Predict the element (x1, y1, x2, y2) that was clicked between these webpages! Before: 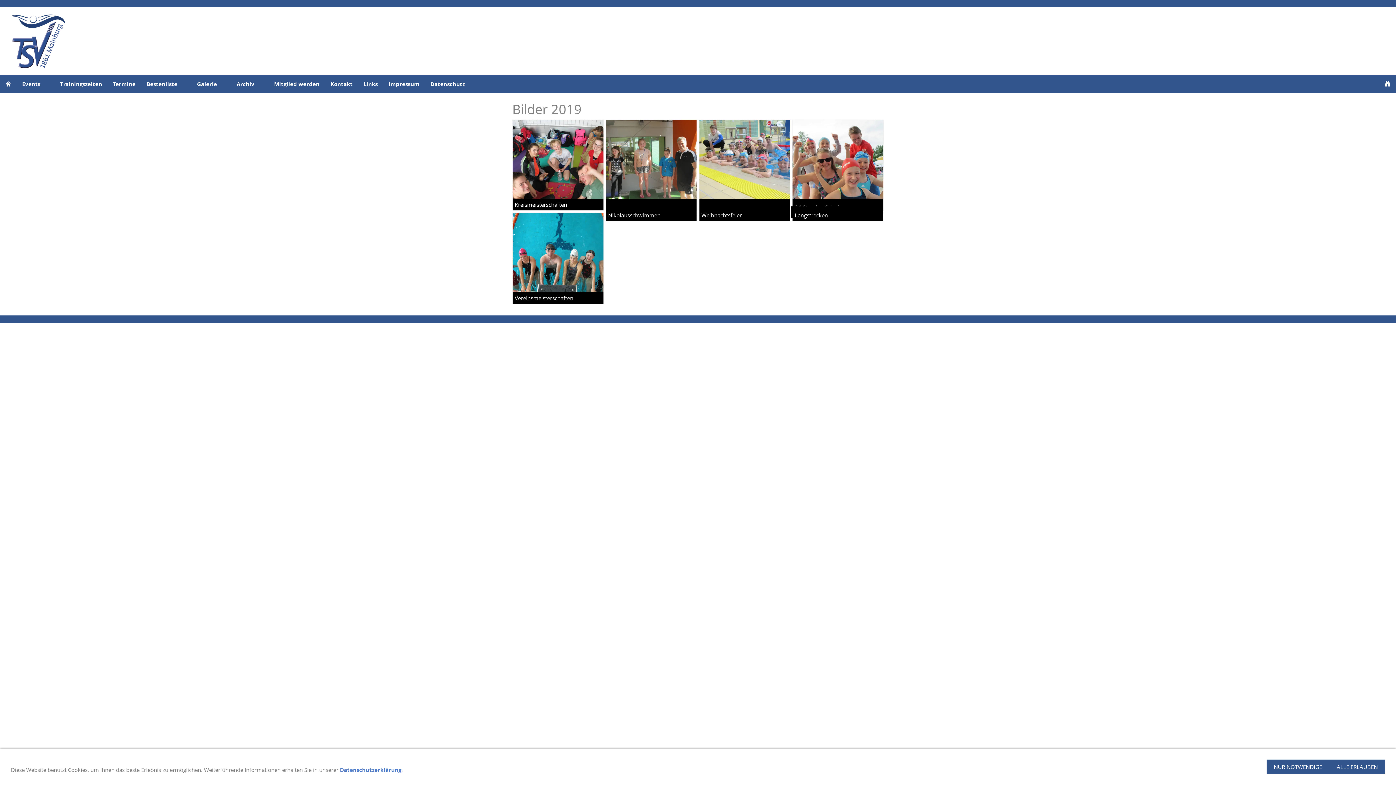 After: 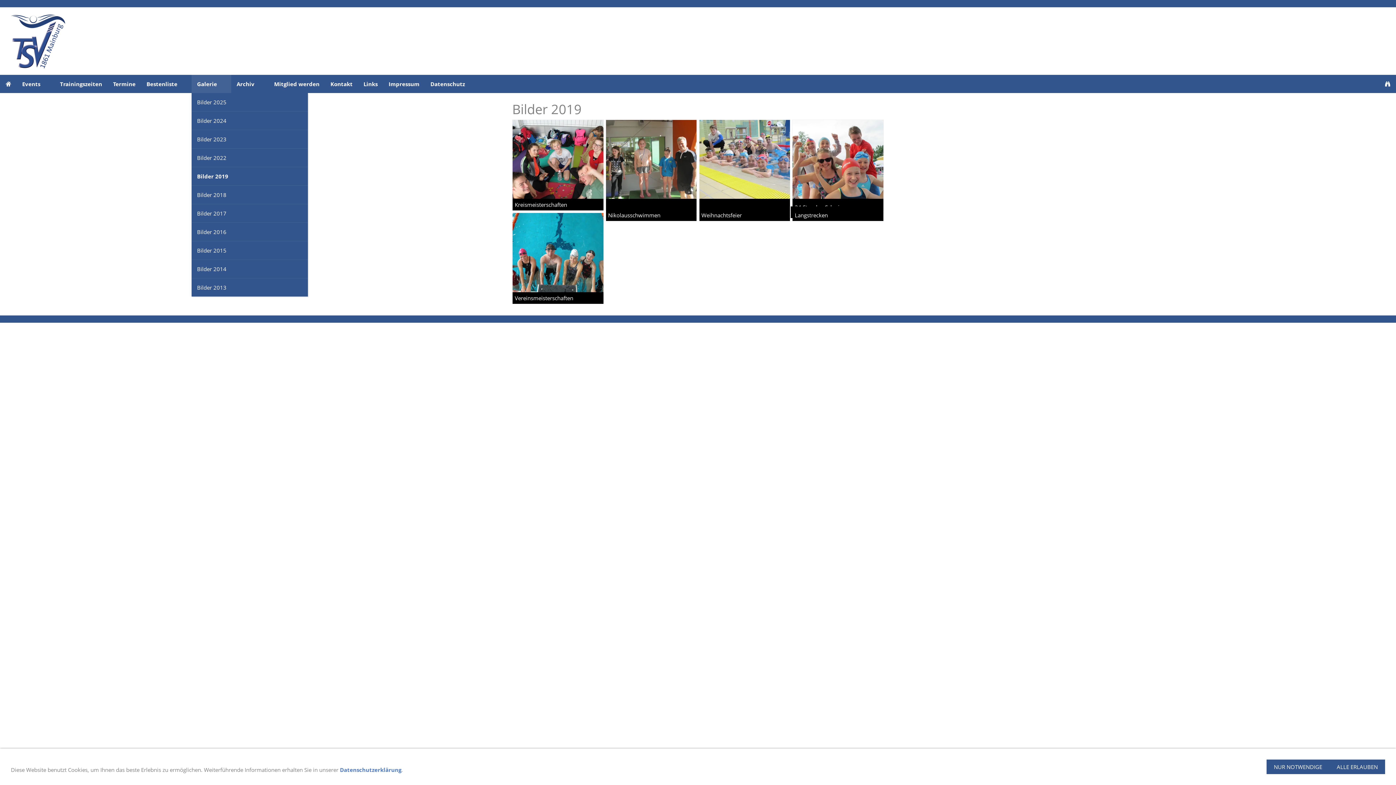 Action: bbox: (191, 74, 231, 92) label: Galerie